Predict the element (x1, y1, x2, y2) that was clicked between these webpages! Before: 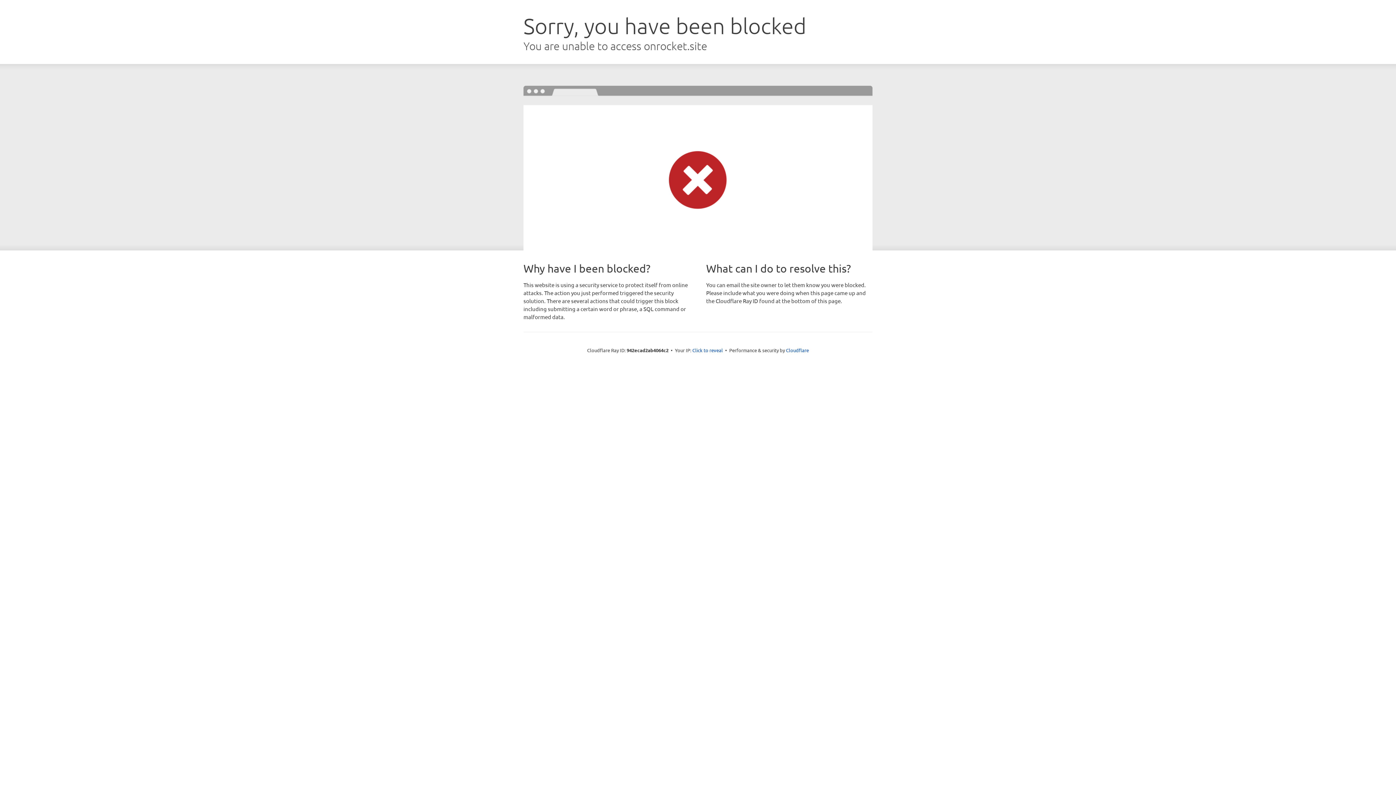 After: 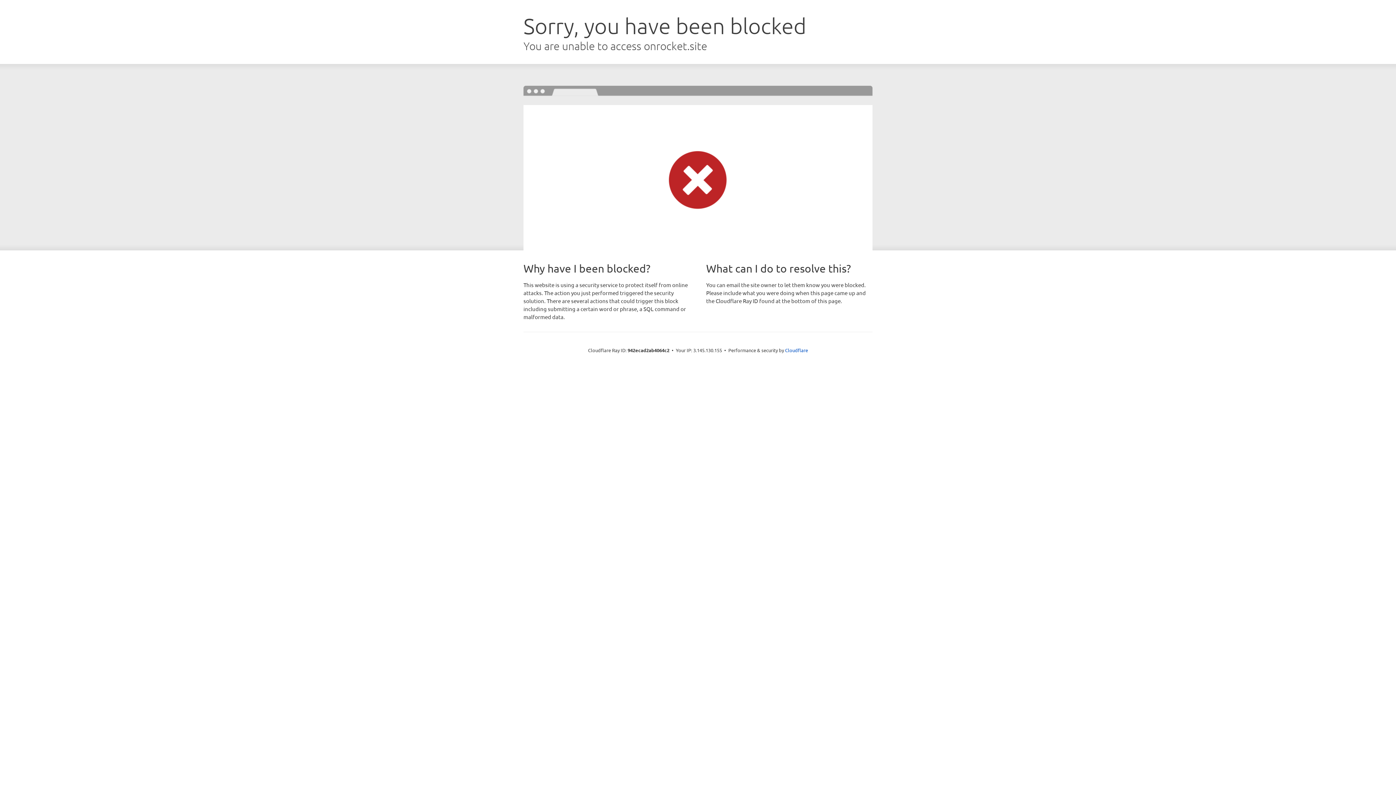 Action: bbox: (692, 346, 723, 353) label: Click to reveal